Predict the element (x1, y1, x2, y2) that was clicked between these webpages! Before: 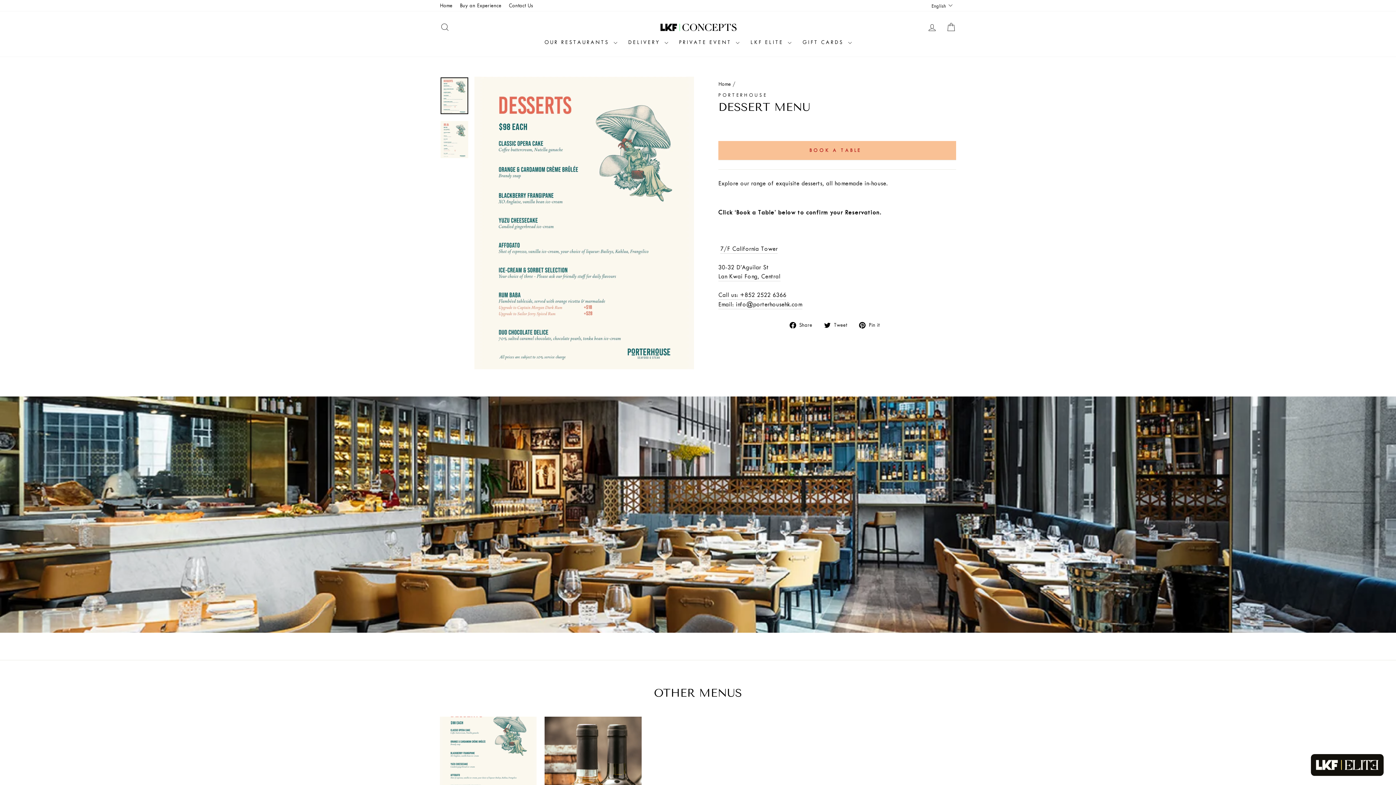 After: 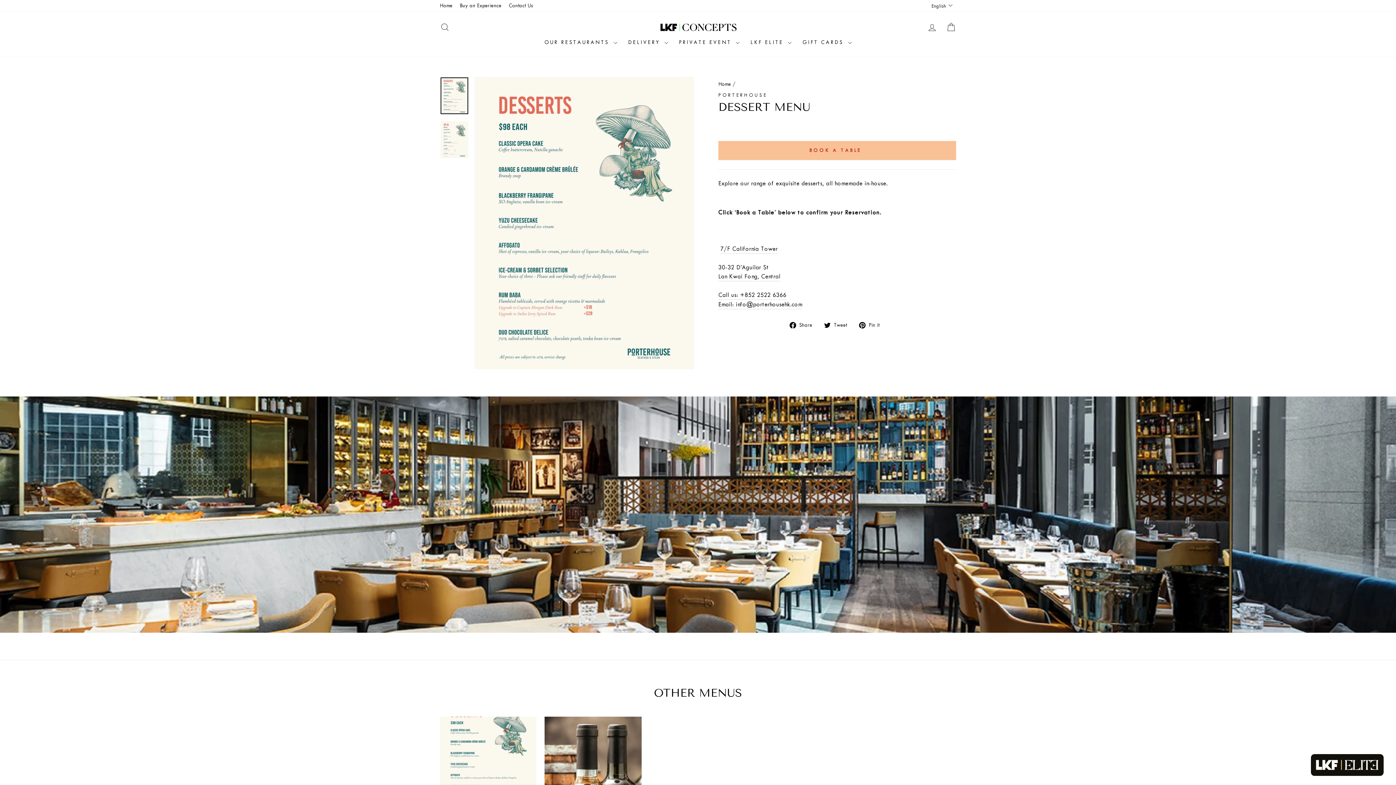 Action: label:  Tweet
Tweet on Twitter bbox: (824, 320, 852, 329)